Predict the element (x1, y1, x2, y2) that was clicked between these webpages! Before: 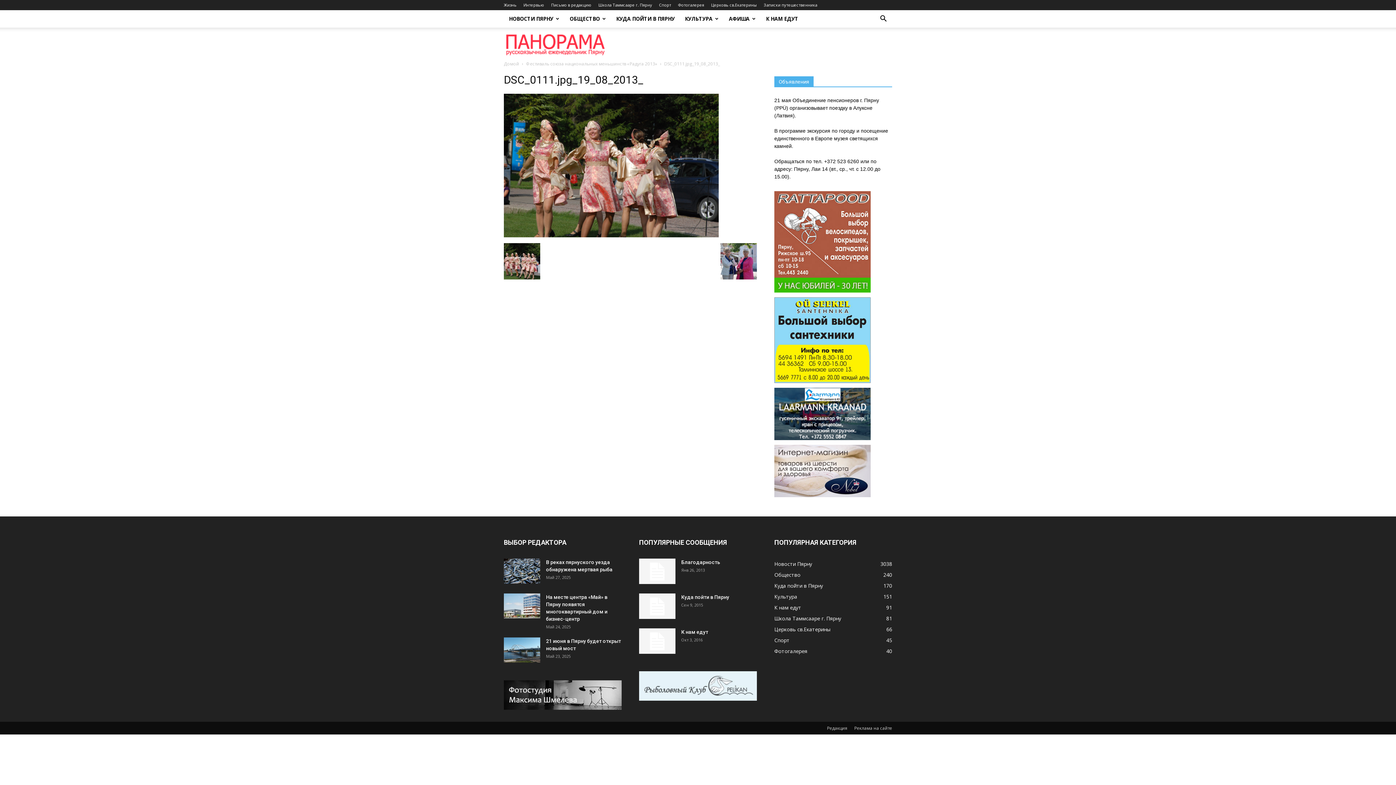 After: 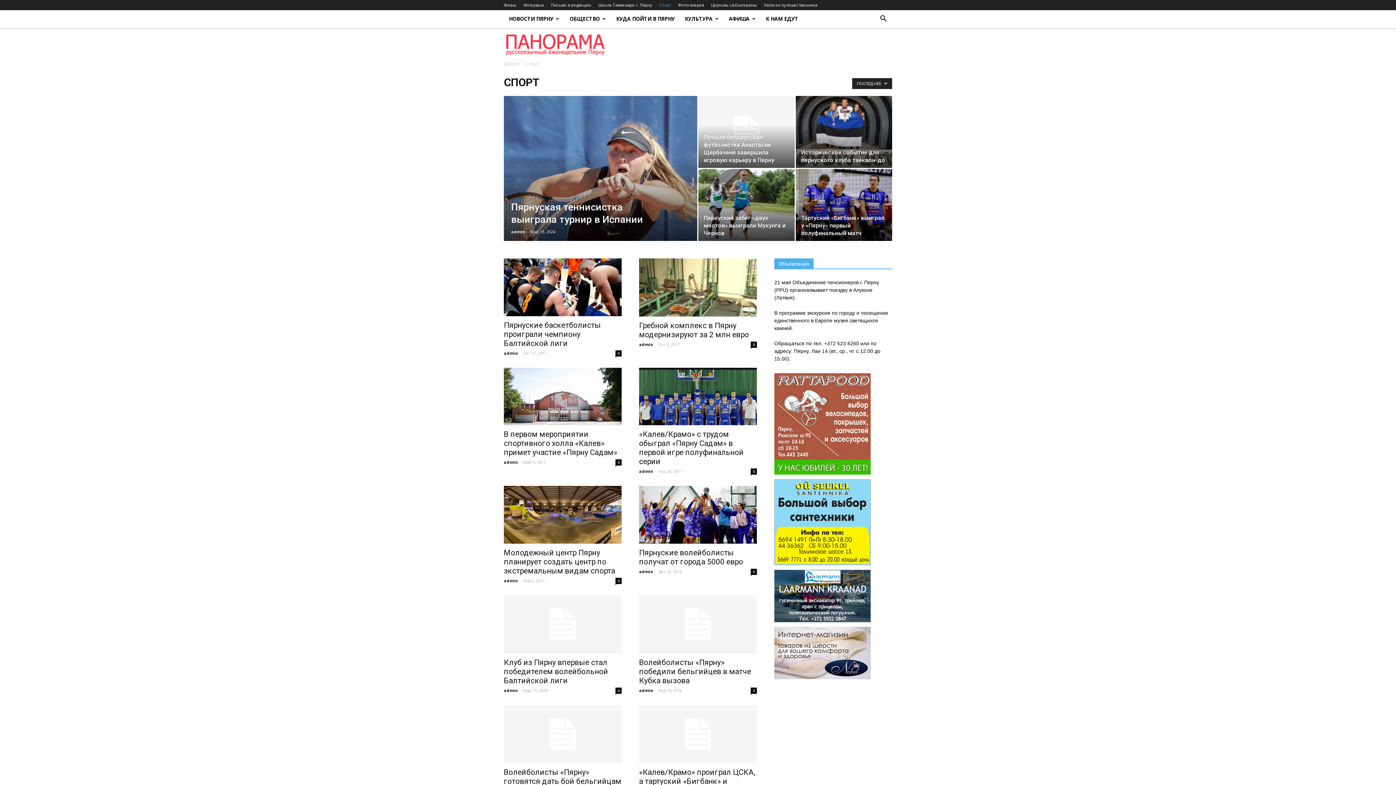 Action: bbox: (659, 2, 671, 7) label: Спорт